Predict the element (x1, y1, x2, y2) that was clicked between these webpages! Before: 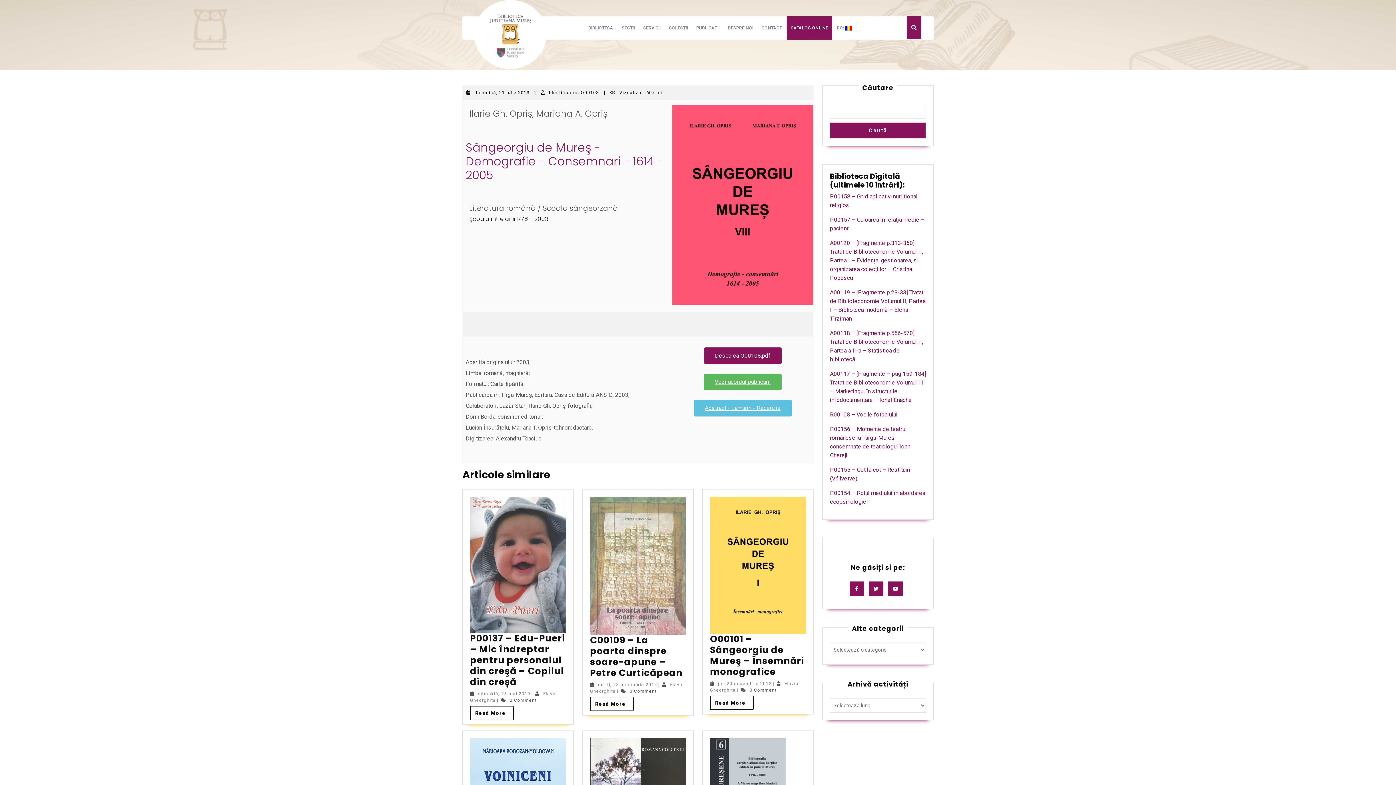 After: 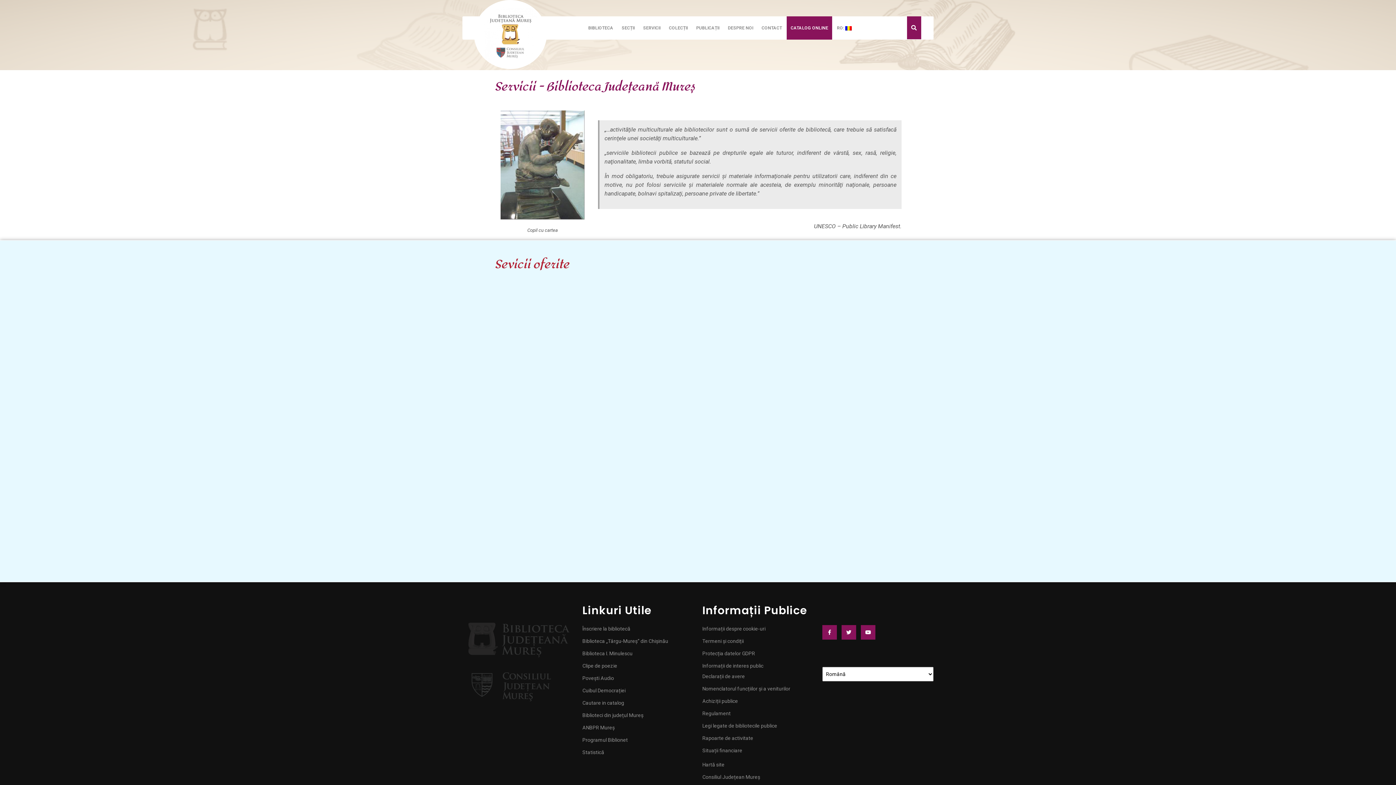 Action: label: SERVICII bbox: (639, 16, 664, 39)